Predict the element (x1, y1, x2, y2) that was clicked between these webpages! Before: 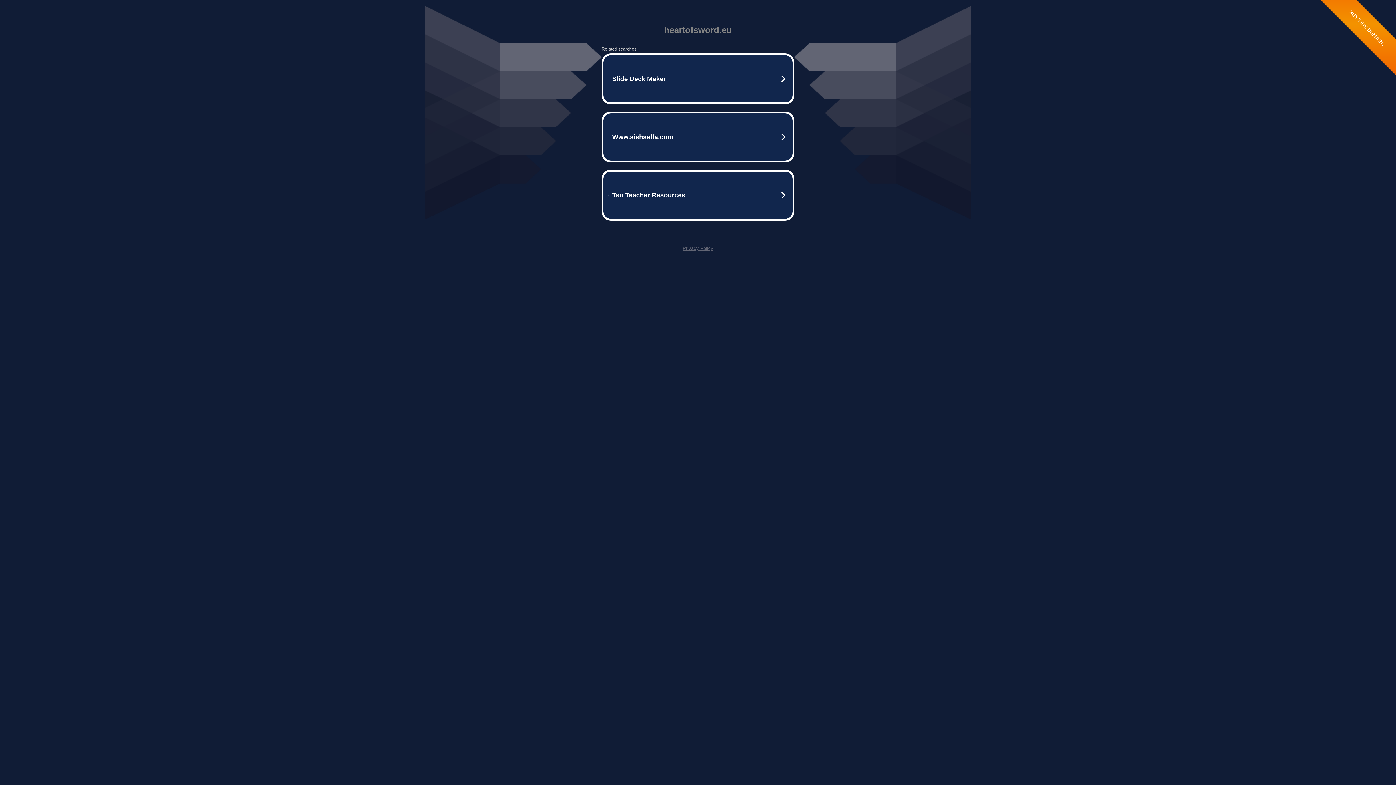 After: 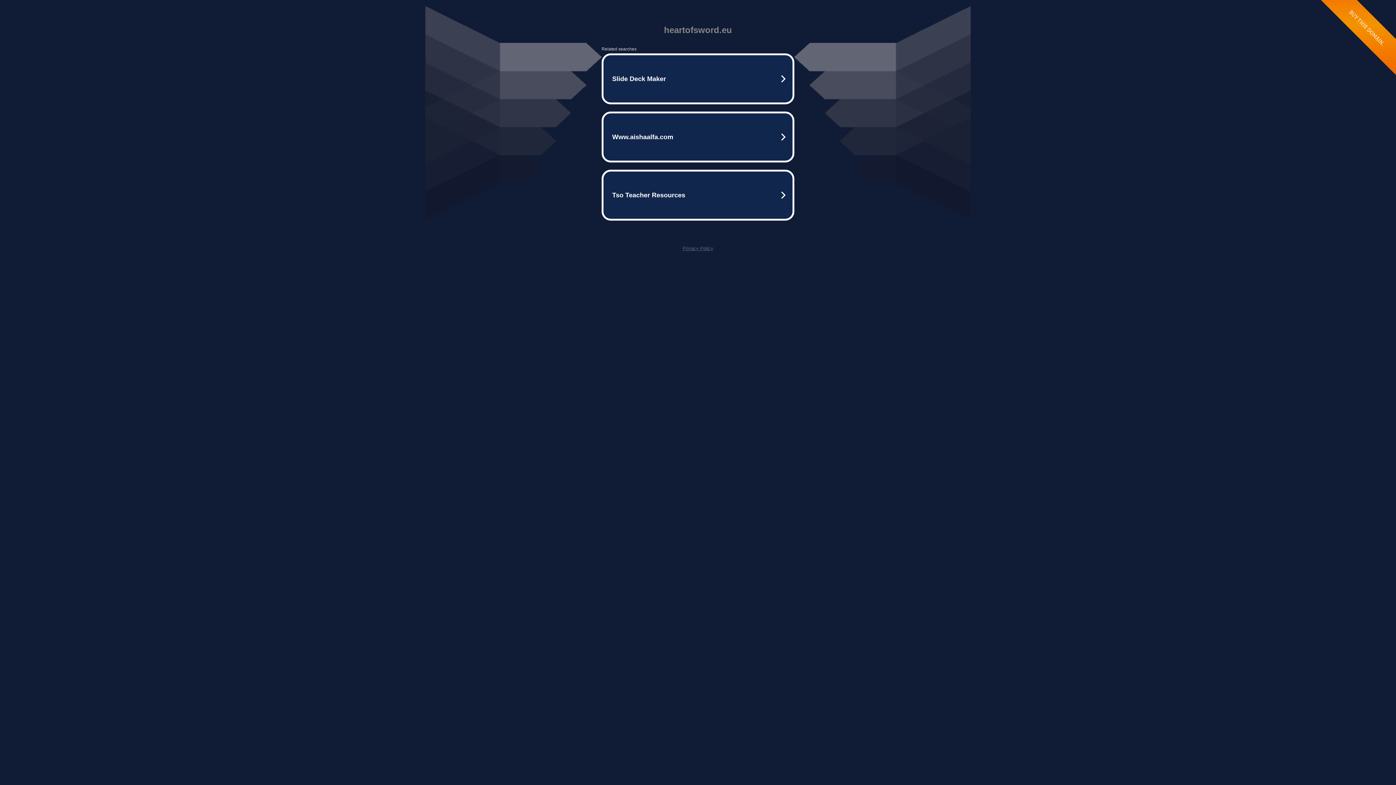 Action: bbox: (682, 245, 713, 251) label: Privacy Policy